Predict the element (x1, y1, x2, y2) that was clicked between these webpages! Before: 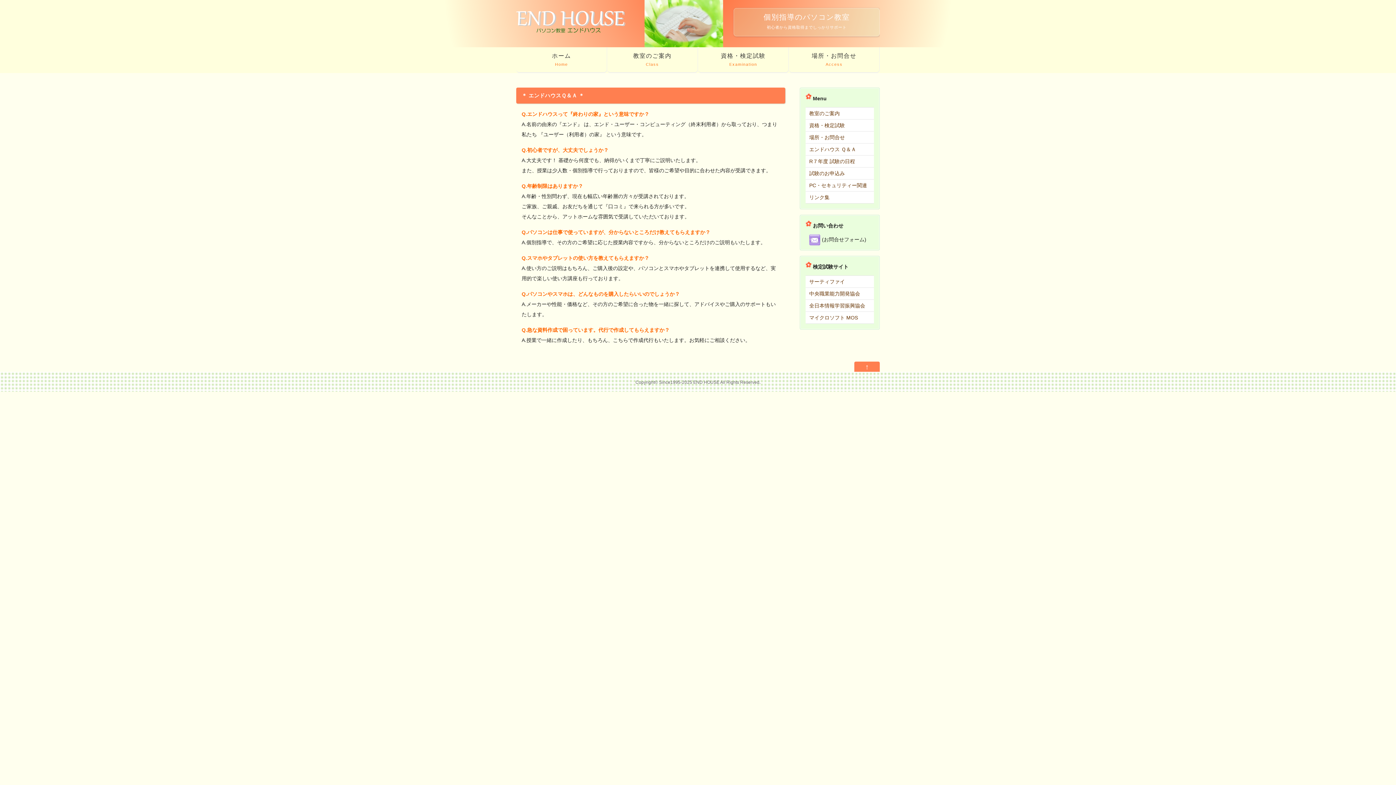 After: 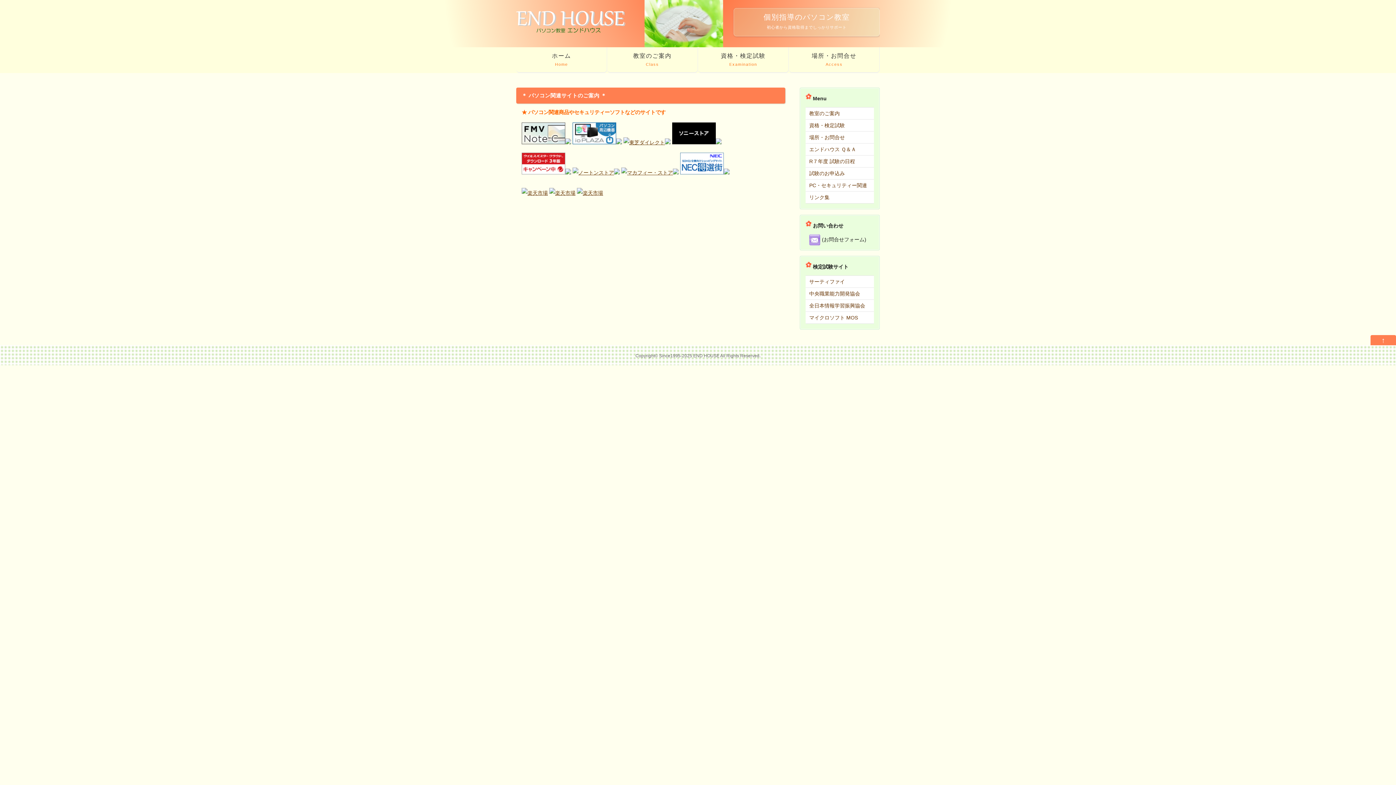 Action: bbox: (805, 179, 874, 191) label: PC・セキュリティー関連